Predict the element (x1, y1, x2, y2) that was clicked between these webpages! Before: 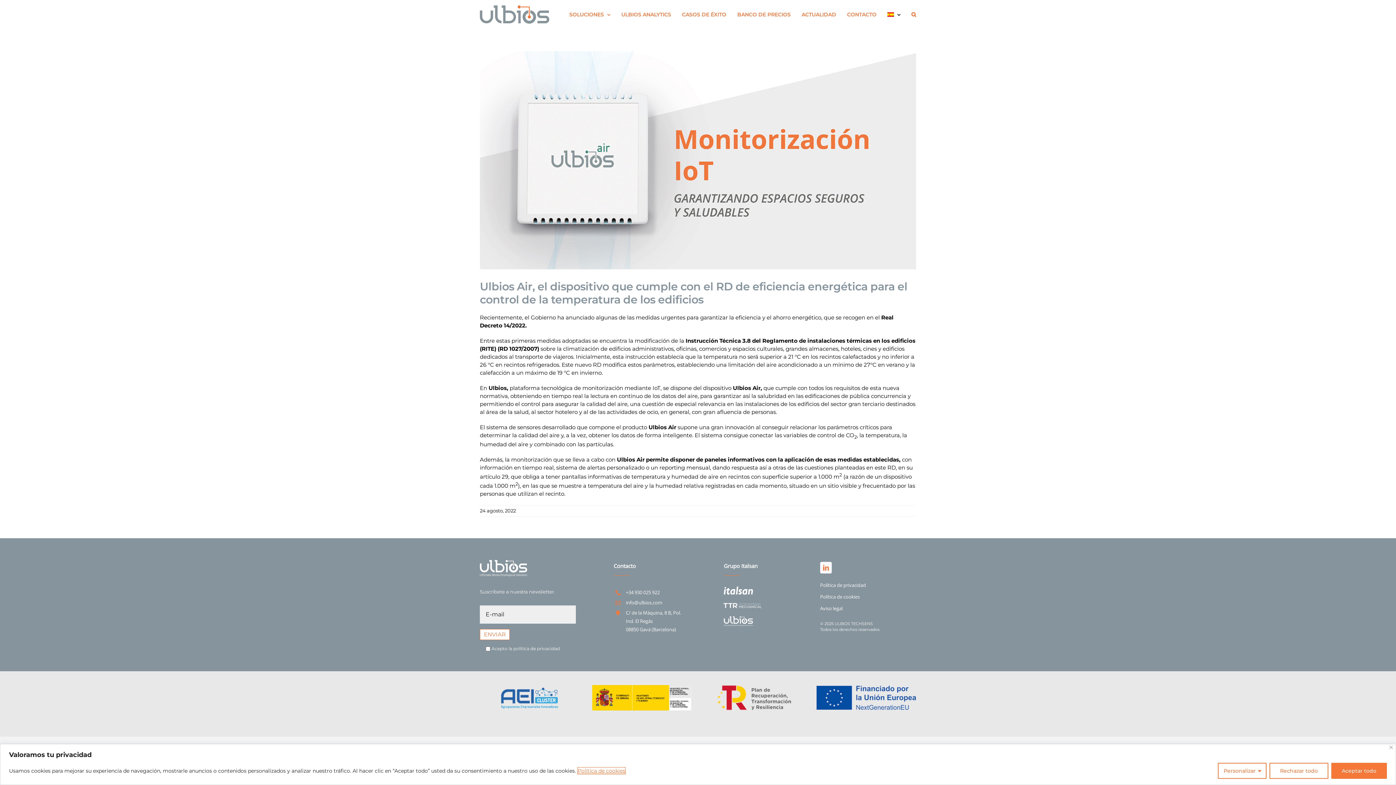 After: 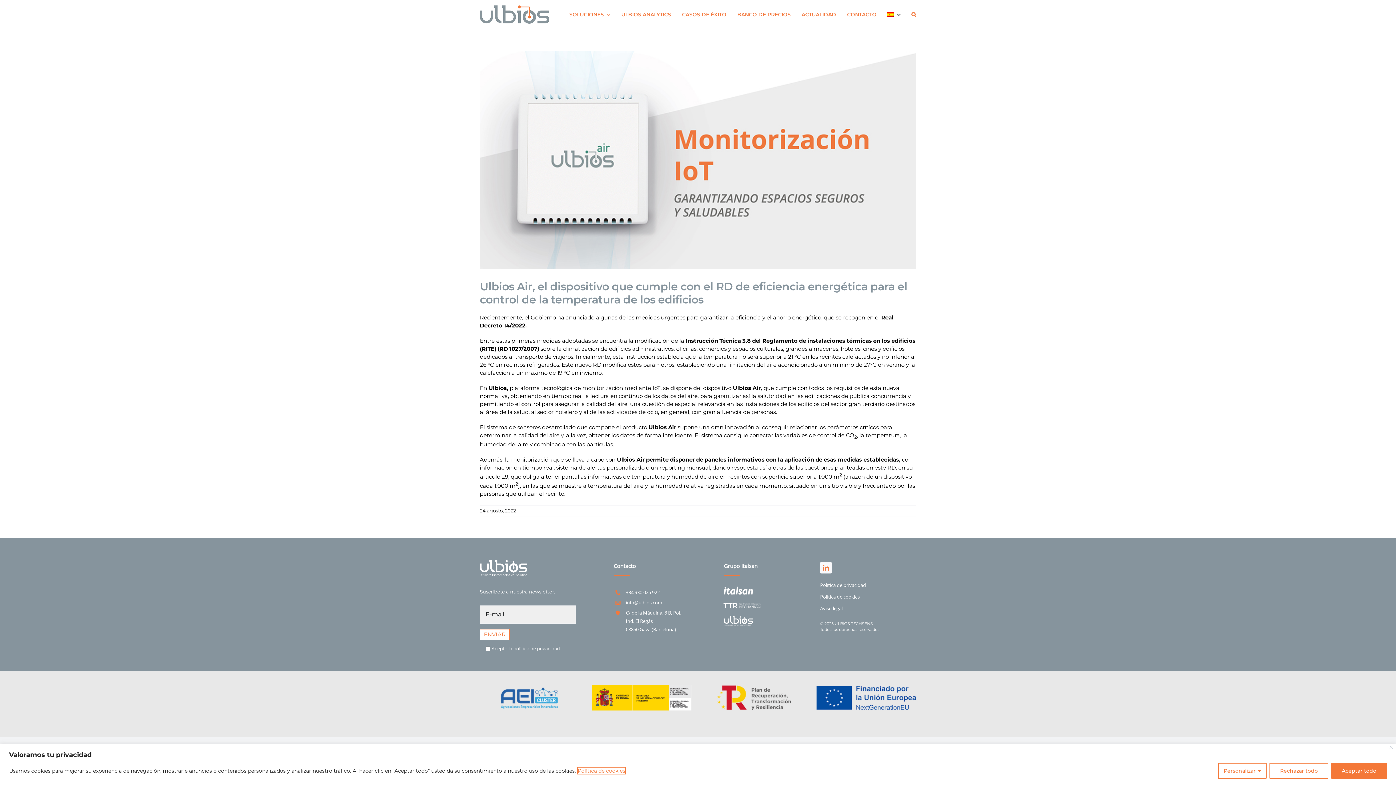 Action: bbox: (724, 615, 753, 622) label: ULBIOS-LOG-OBLANCO-400×137